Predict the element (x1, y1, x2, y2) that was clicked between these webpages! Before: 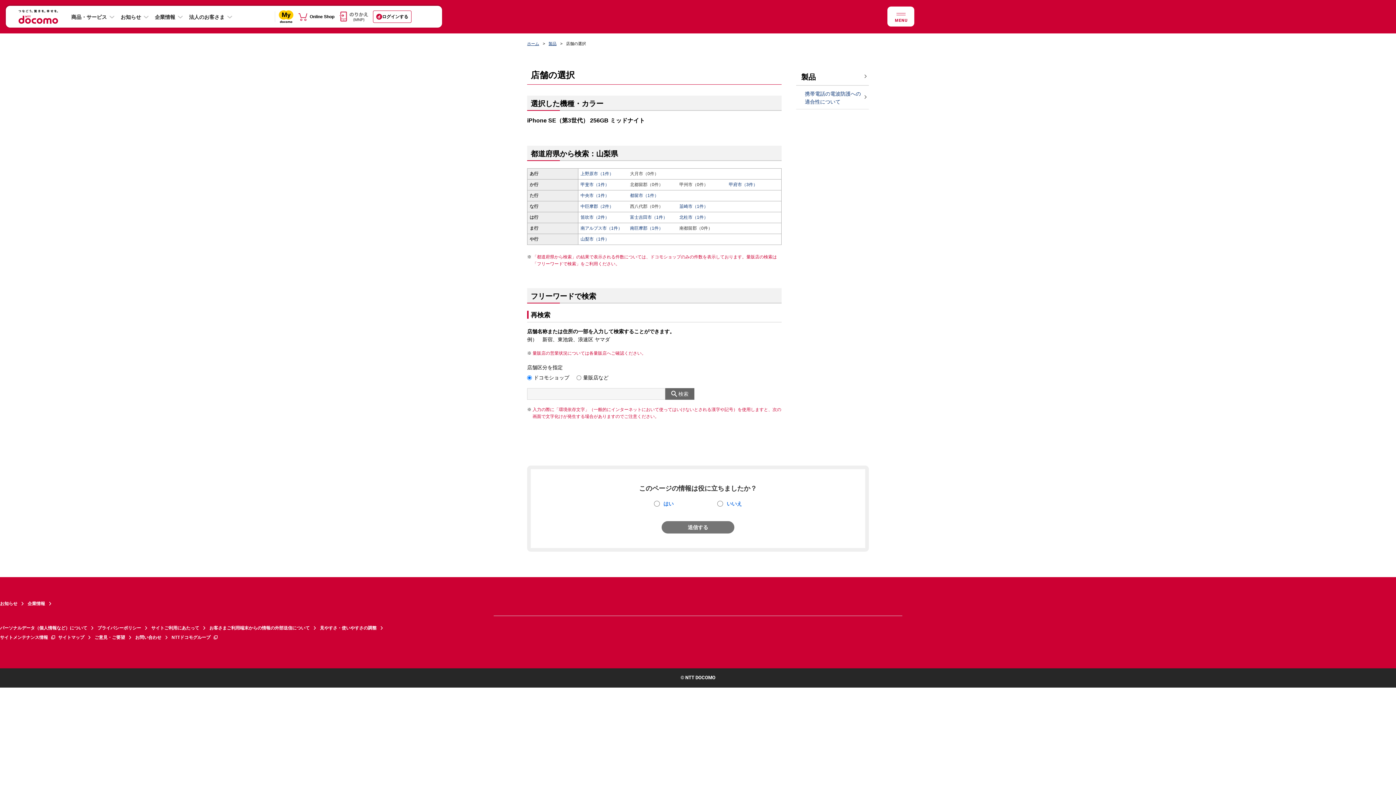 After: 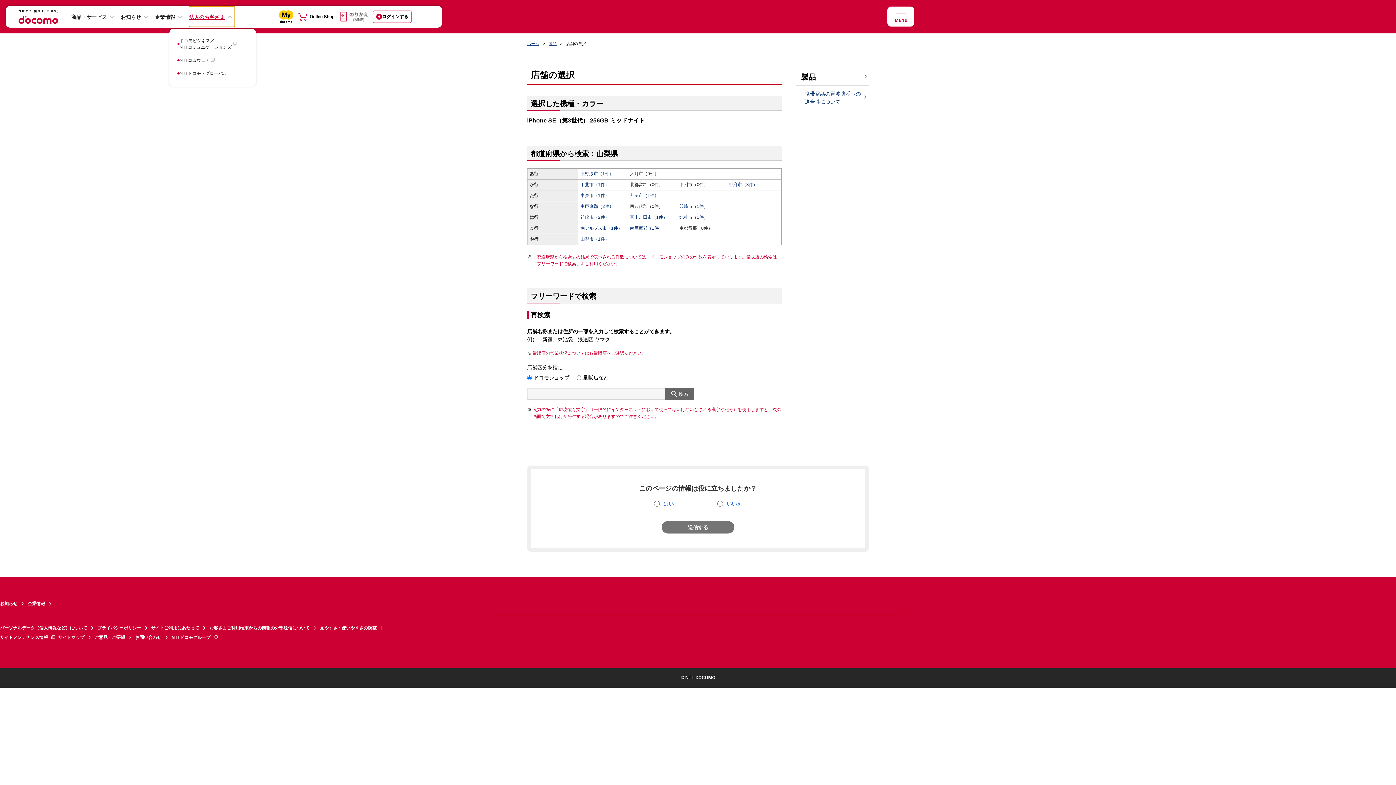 Action: label: 法人のお客さま bbox: (189, 6, 234, 26)